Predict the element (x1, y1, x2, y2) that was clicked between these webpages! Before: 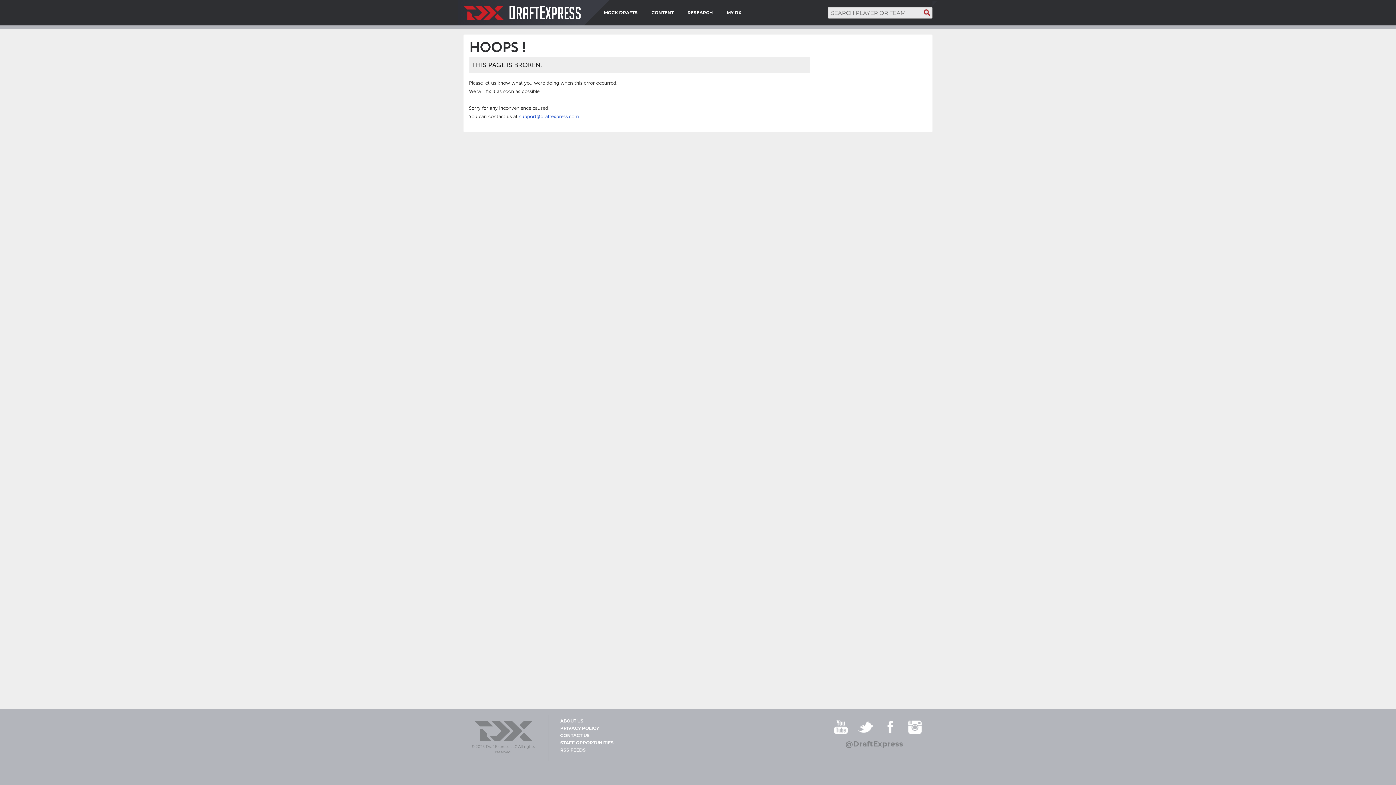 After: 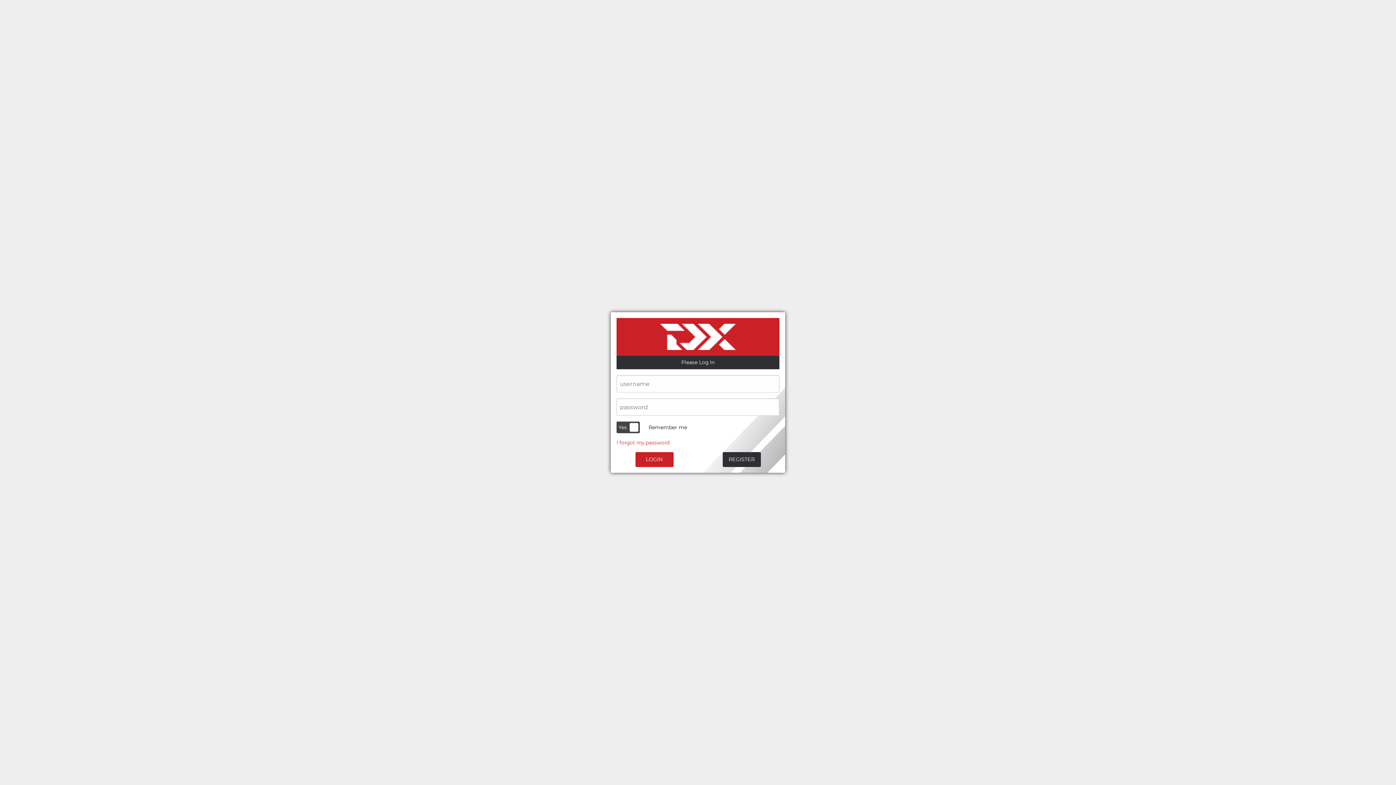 Action: bbox: (726, 0, 741, 25) label: MY DX